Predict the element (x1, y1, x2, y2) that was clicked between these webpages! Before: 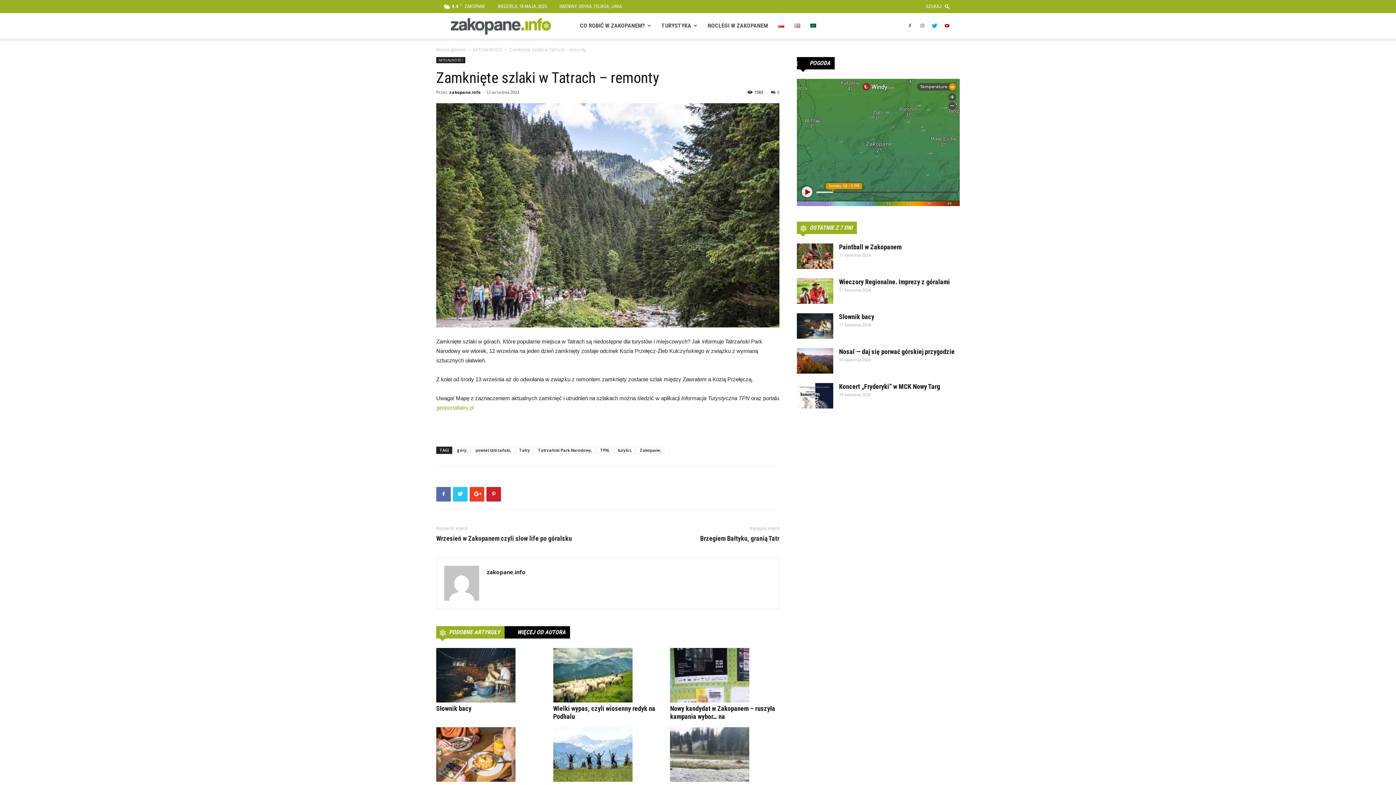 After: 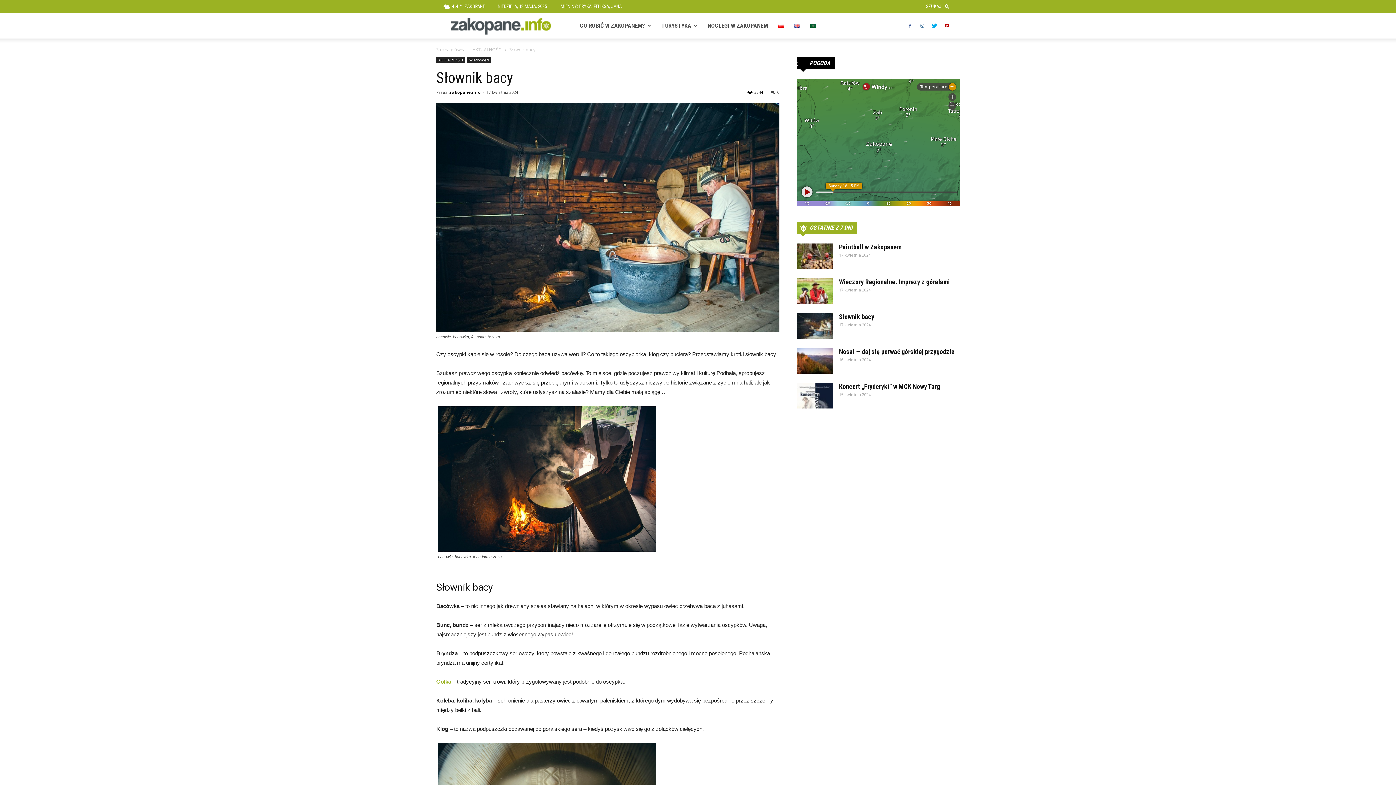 Action: bbox: (839, 313, 874, 320) label: Słownik bacy